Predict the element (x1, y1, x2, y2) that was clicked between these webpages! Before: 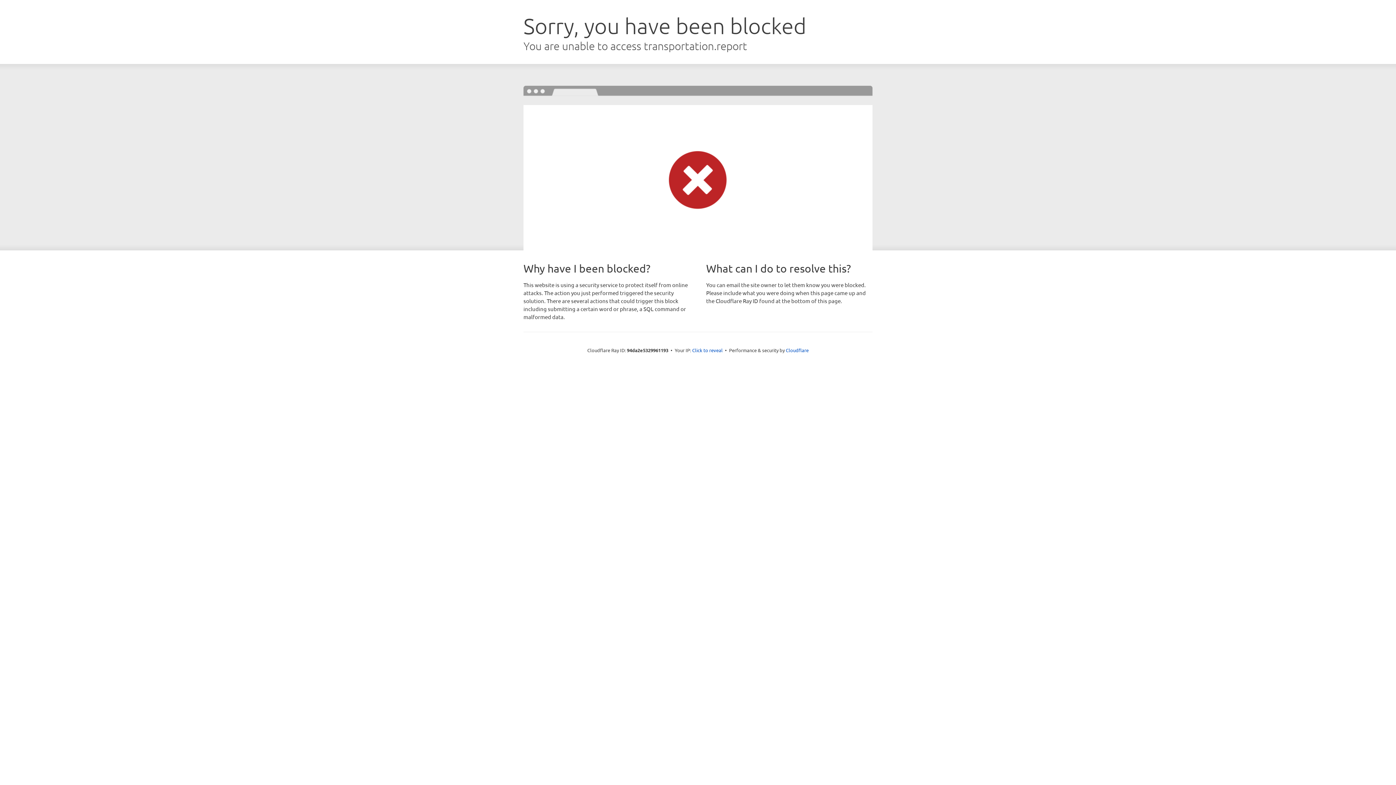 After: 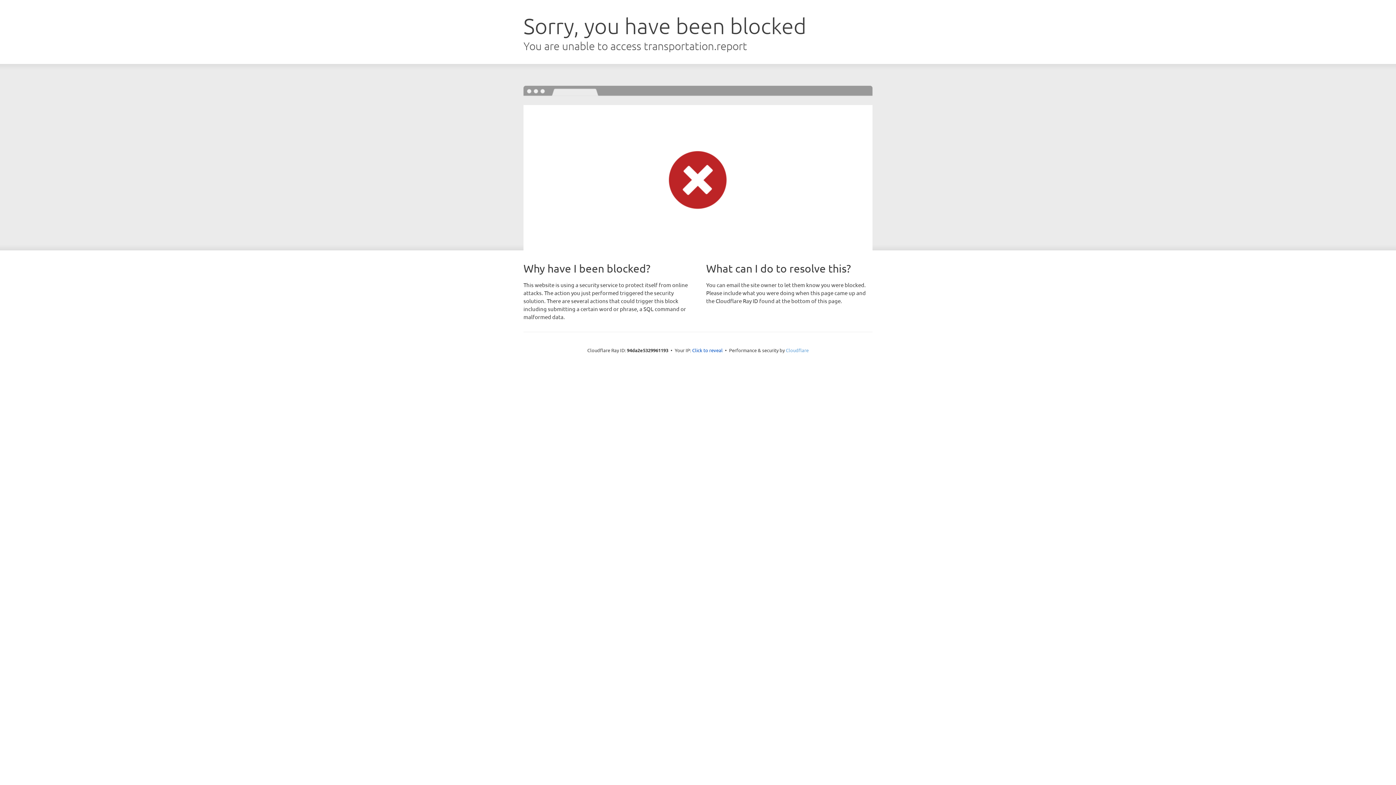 Action: label: Cloudflare bbox: (786, 347, 808, 353)